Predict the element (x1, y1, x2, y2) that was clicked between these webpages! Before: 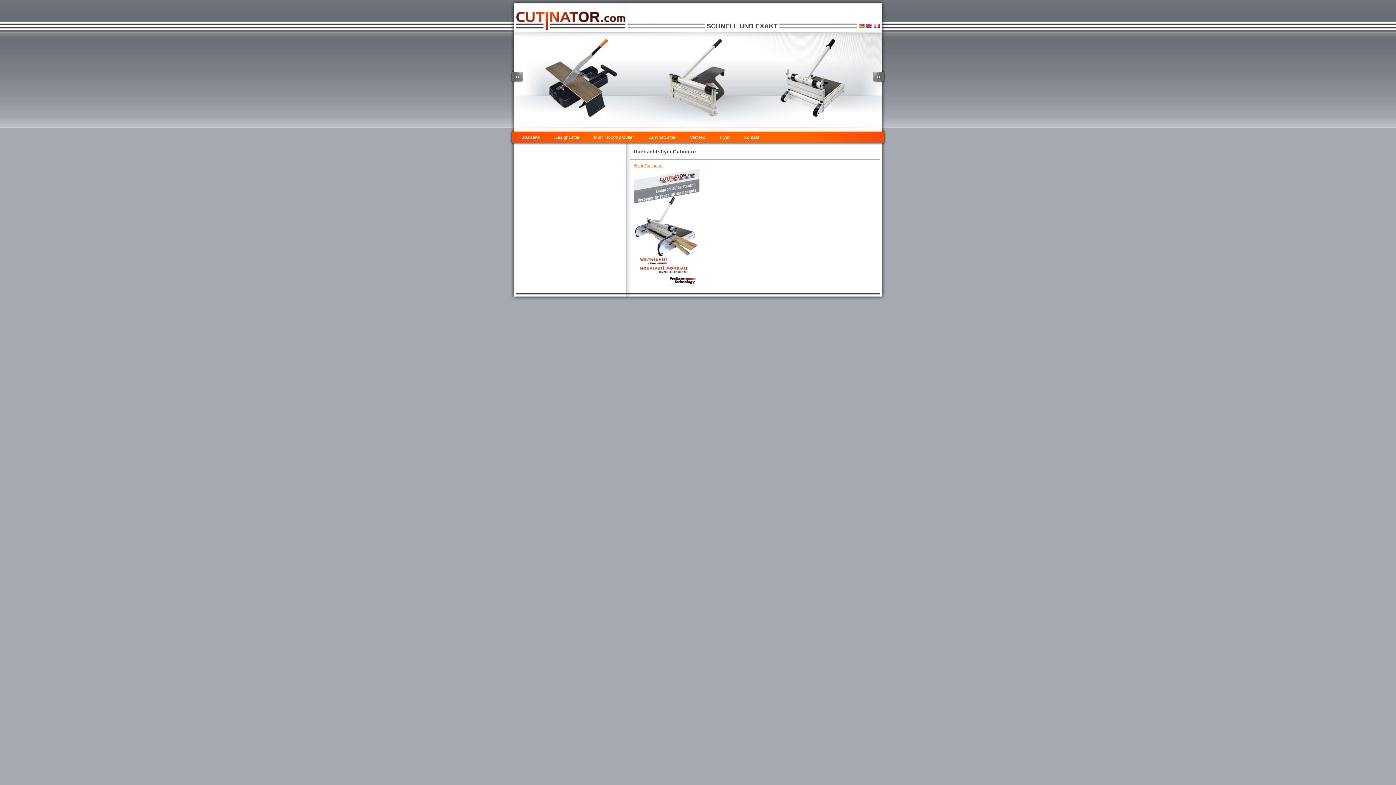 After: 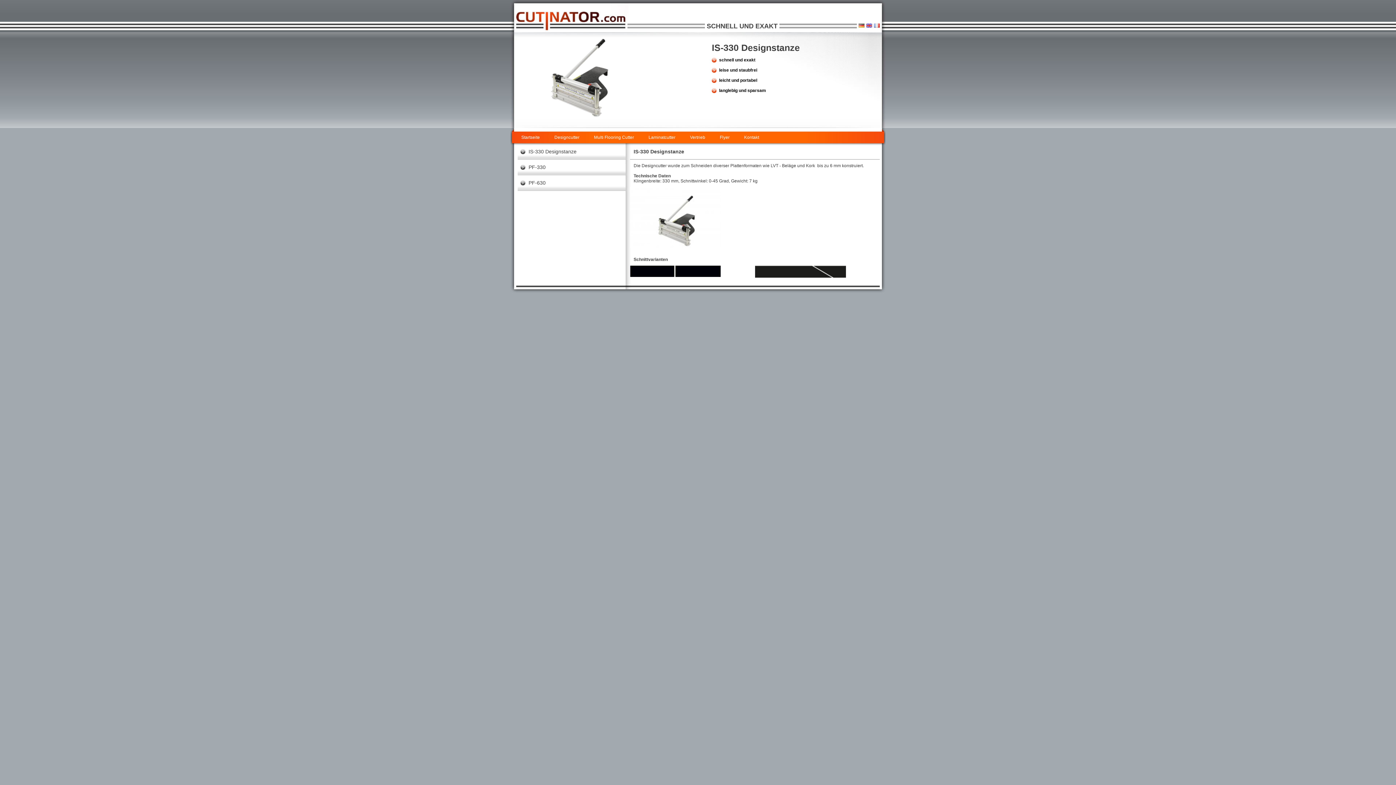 Action: bbox: (593, 132, 637, 143) label: Multi Flooring Cutter